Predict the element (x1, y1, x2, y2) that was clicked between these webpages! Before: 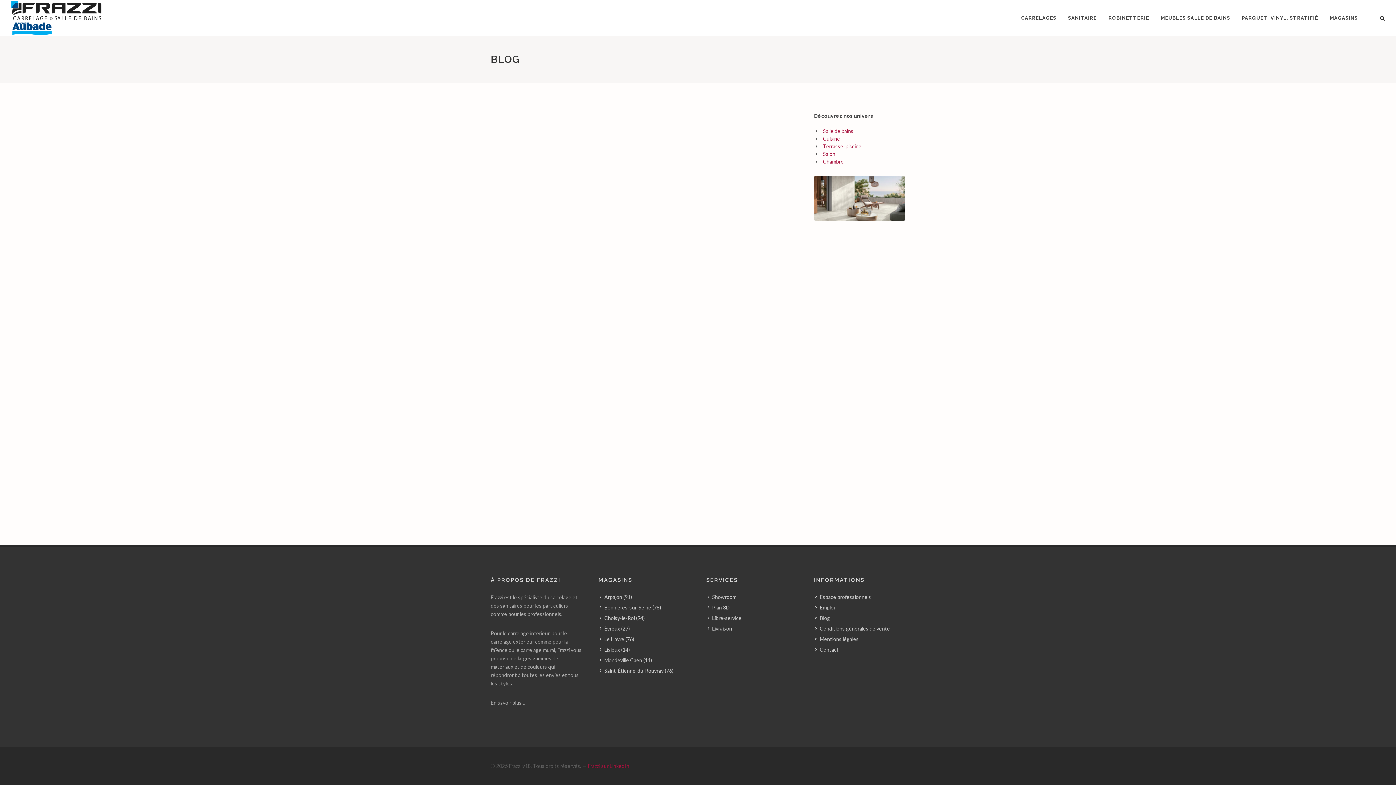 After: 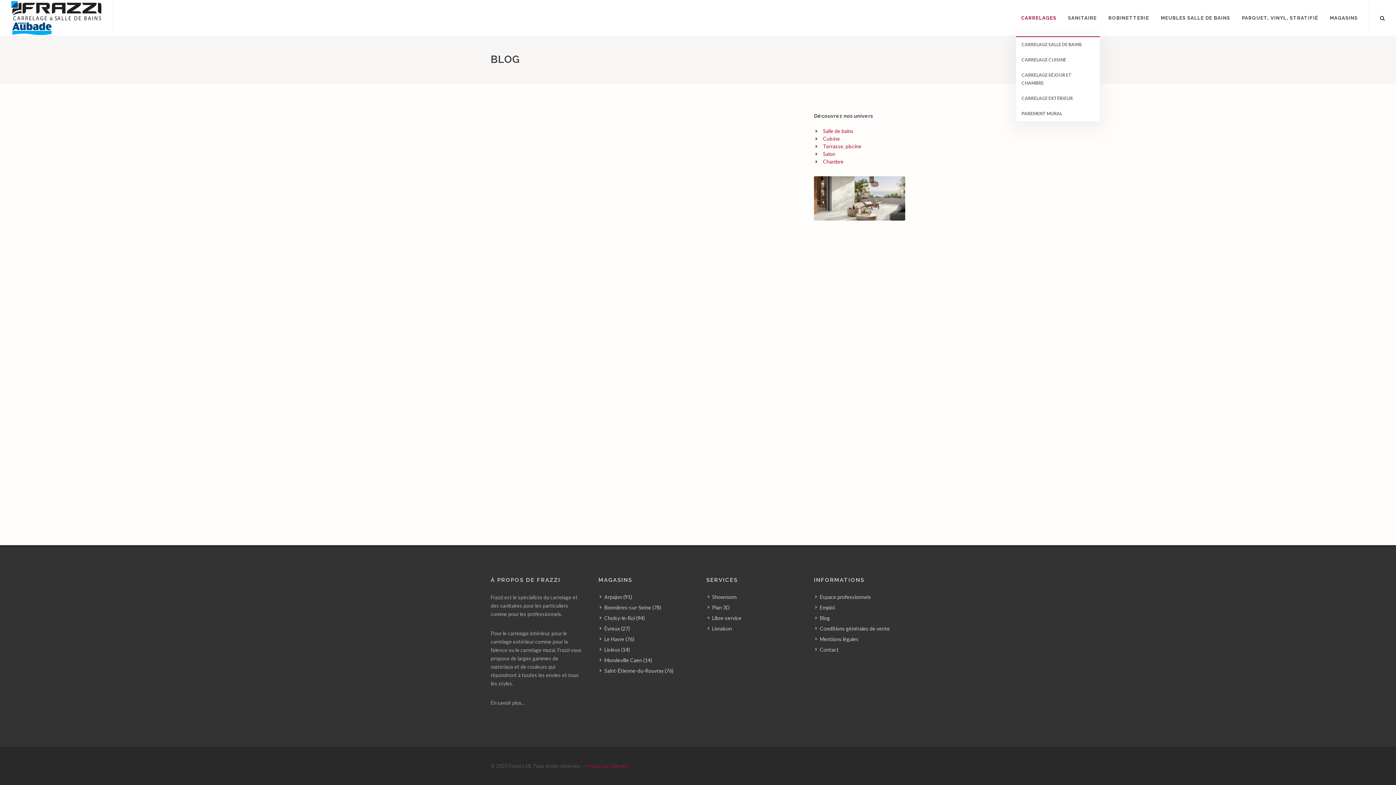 Action: bbox: (1016, 0, 1062, 36) label: CARRELAGES